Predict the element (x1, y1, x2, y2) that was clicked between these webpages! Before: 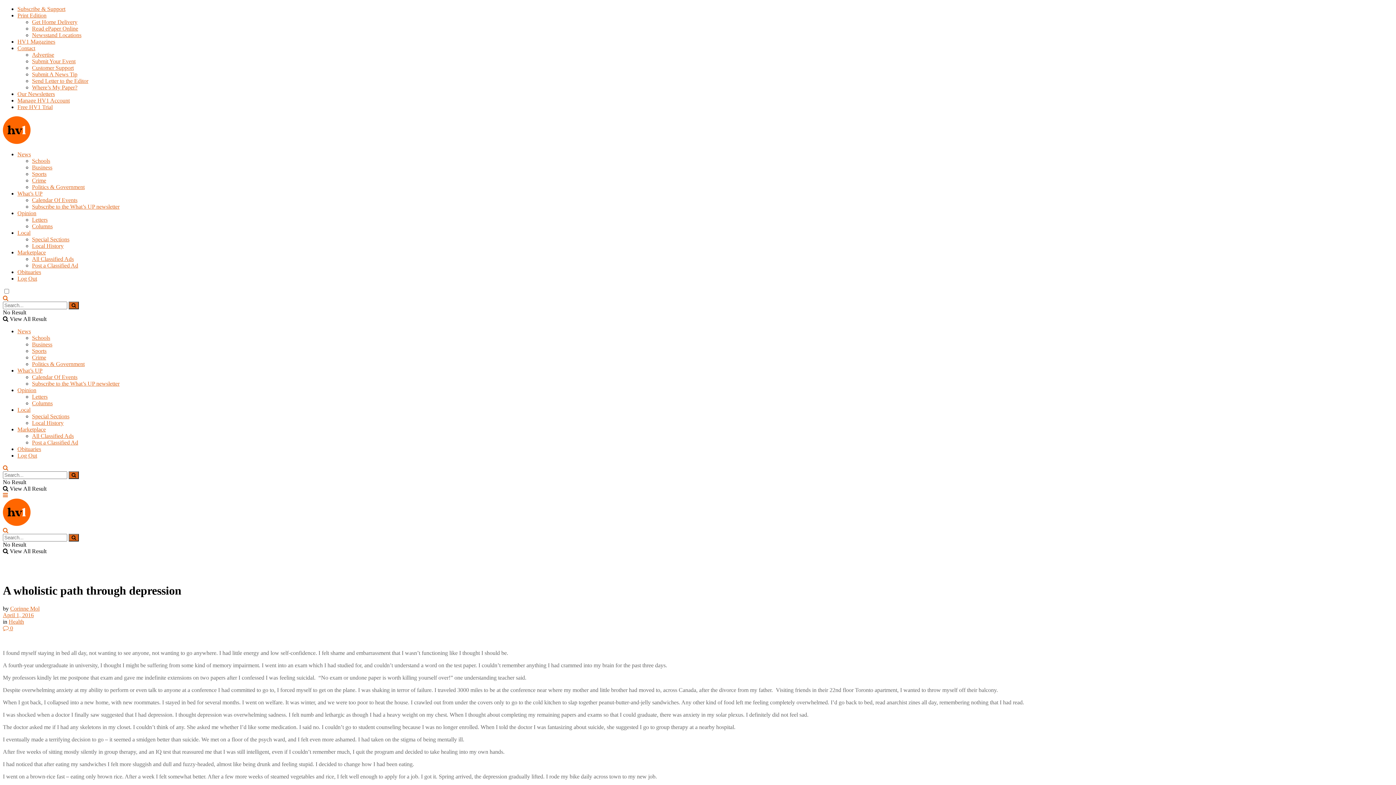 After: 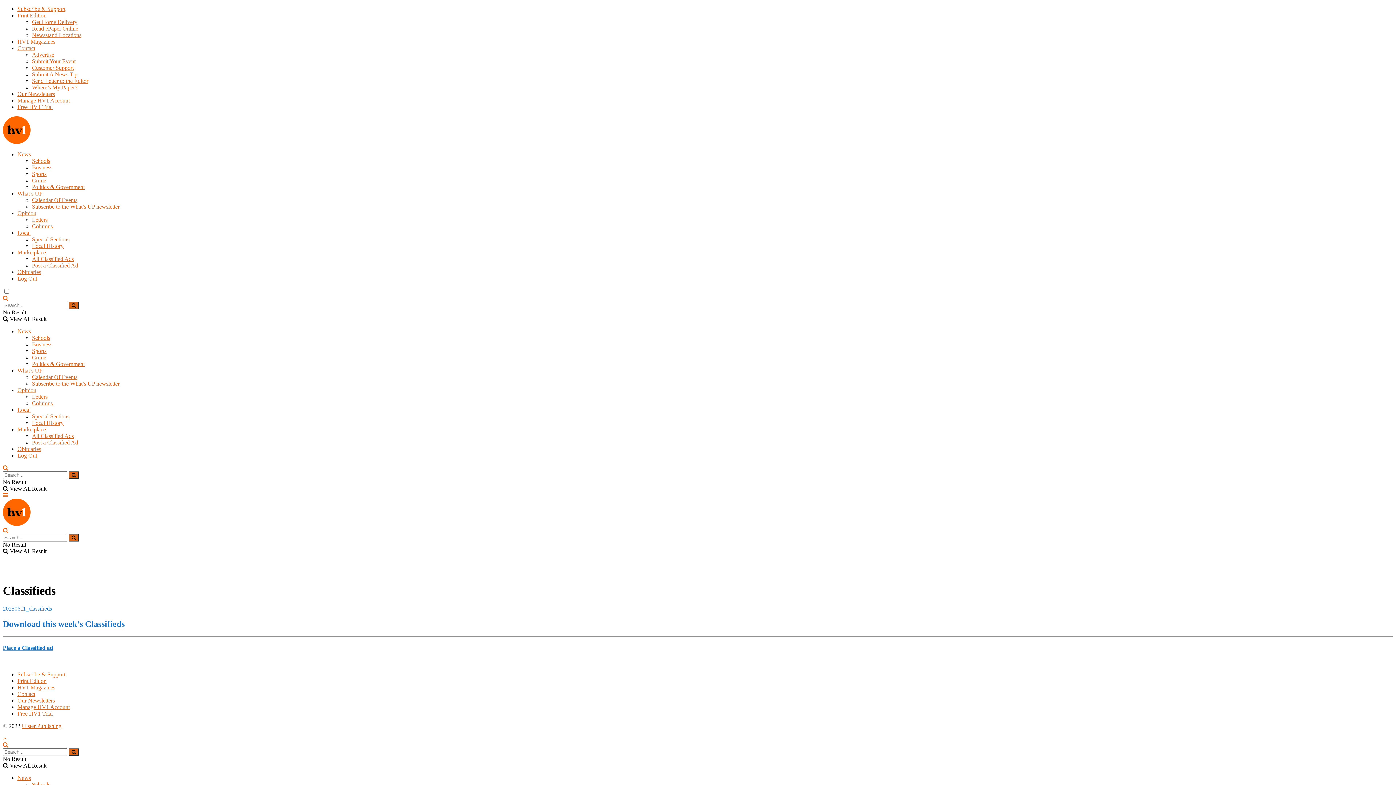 Action: label: All Classified Ads bbox: (32, 255, 73, 262)